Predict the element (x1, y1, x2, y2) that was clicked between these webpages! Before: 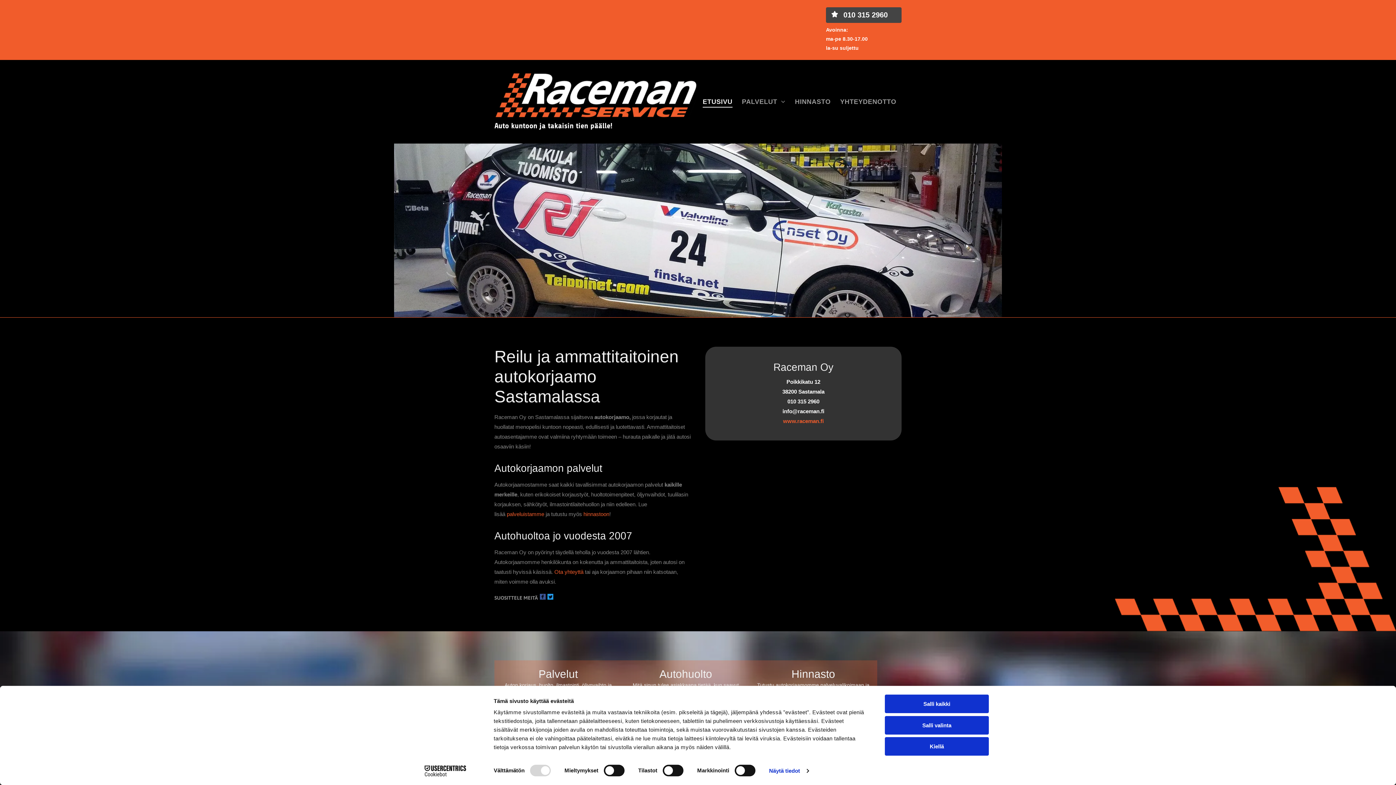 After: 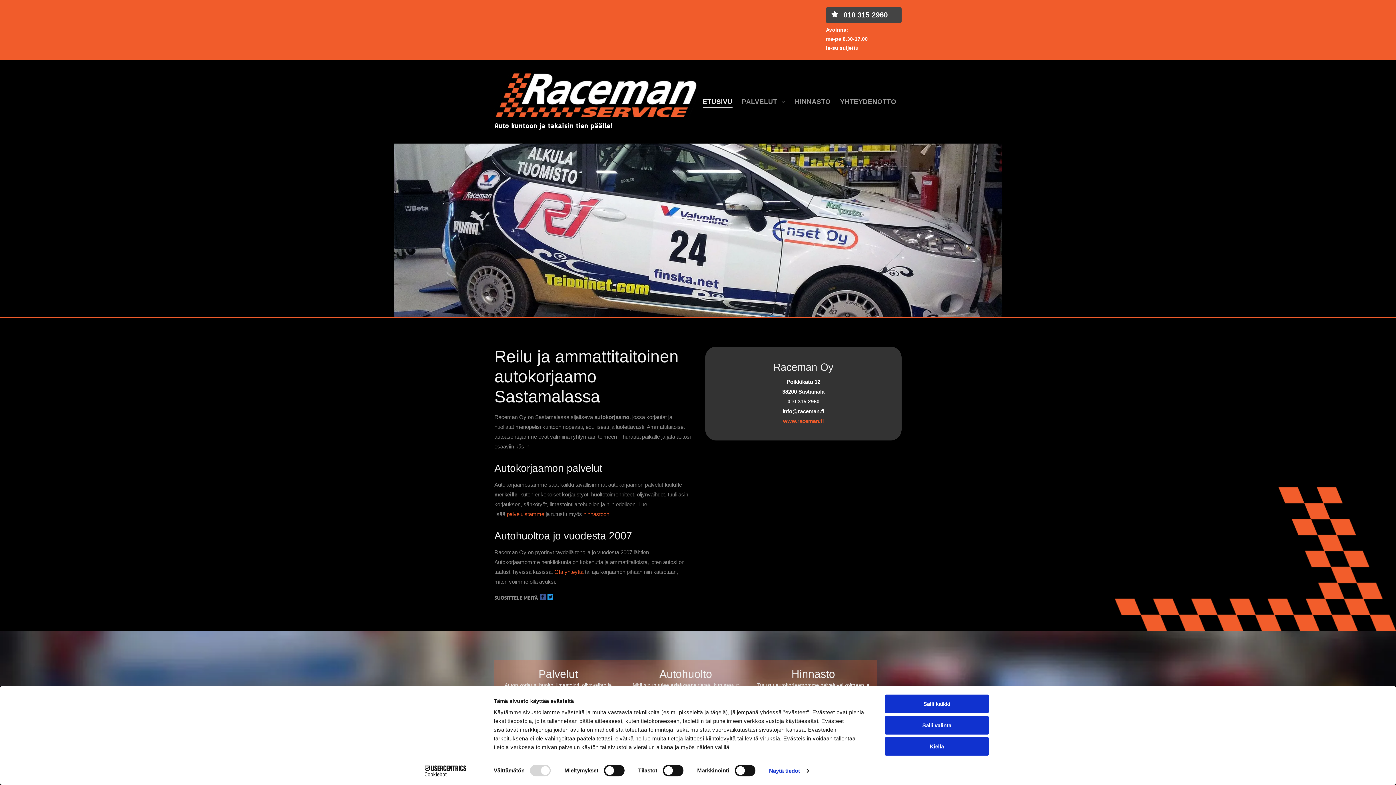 Action: label: Auto kuntoon ja takaisin tien päälle! bbox: (494, 121, 612, 130)